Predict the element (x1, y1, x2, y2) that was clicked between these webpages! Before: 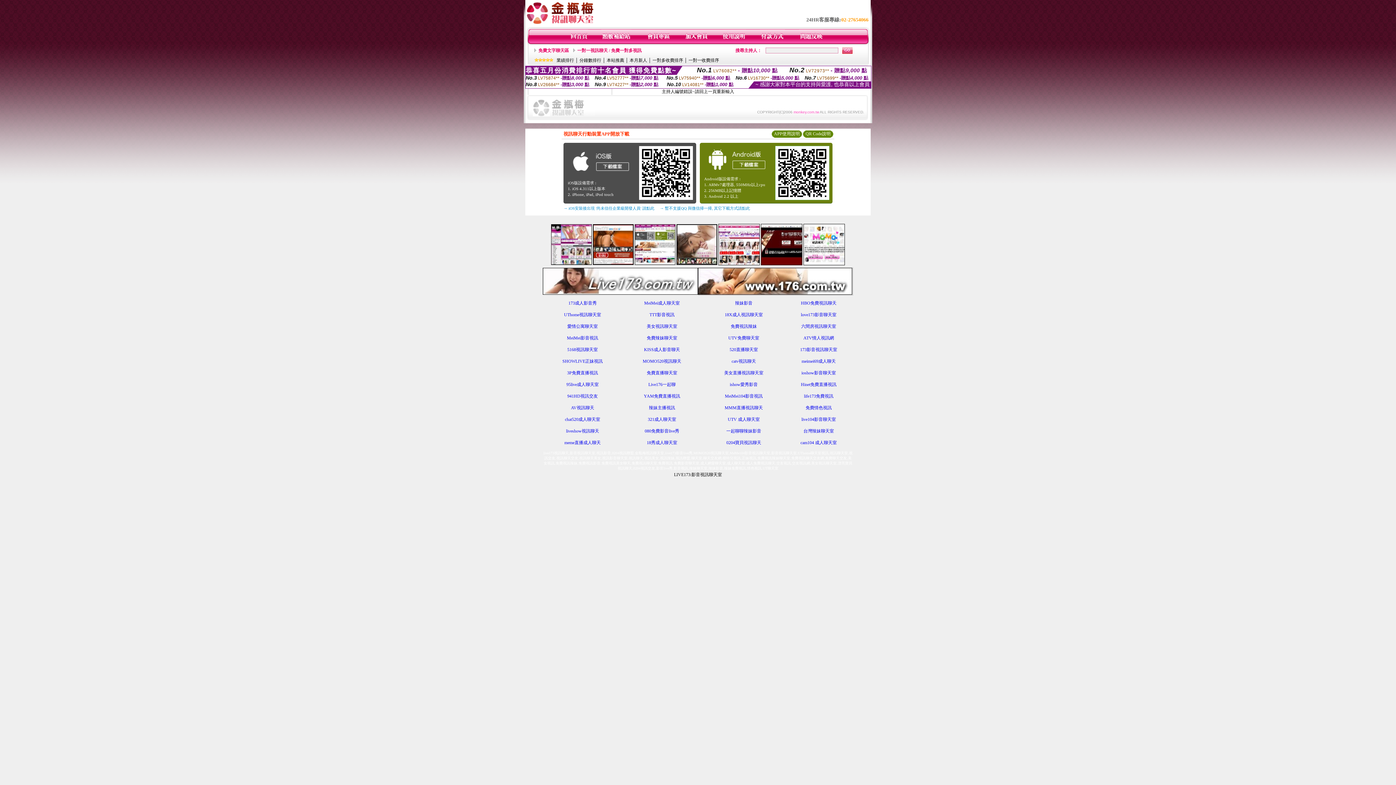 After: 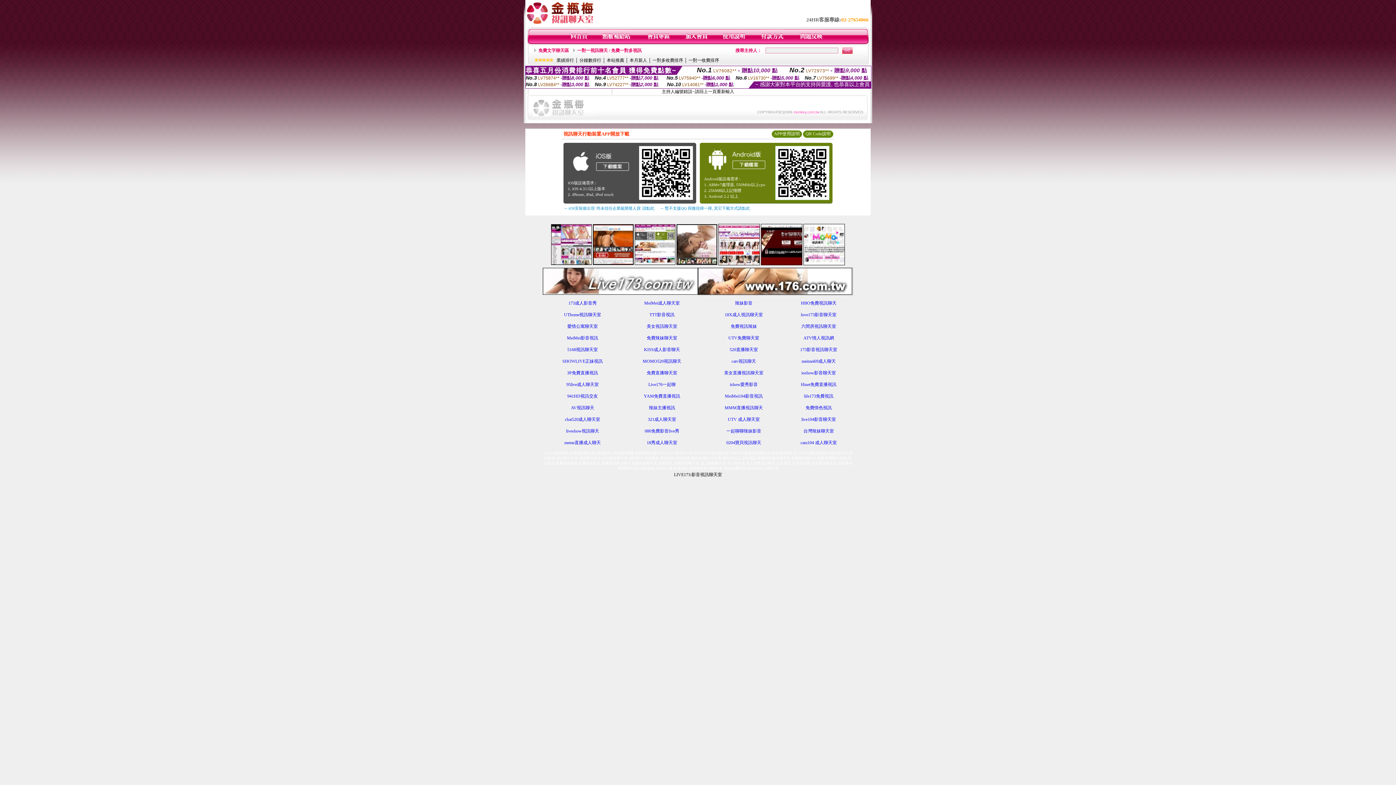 Action: bbox: (551, 261, 592, 266)